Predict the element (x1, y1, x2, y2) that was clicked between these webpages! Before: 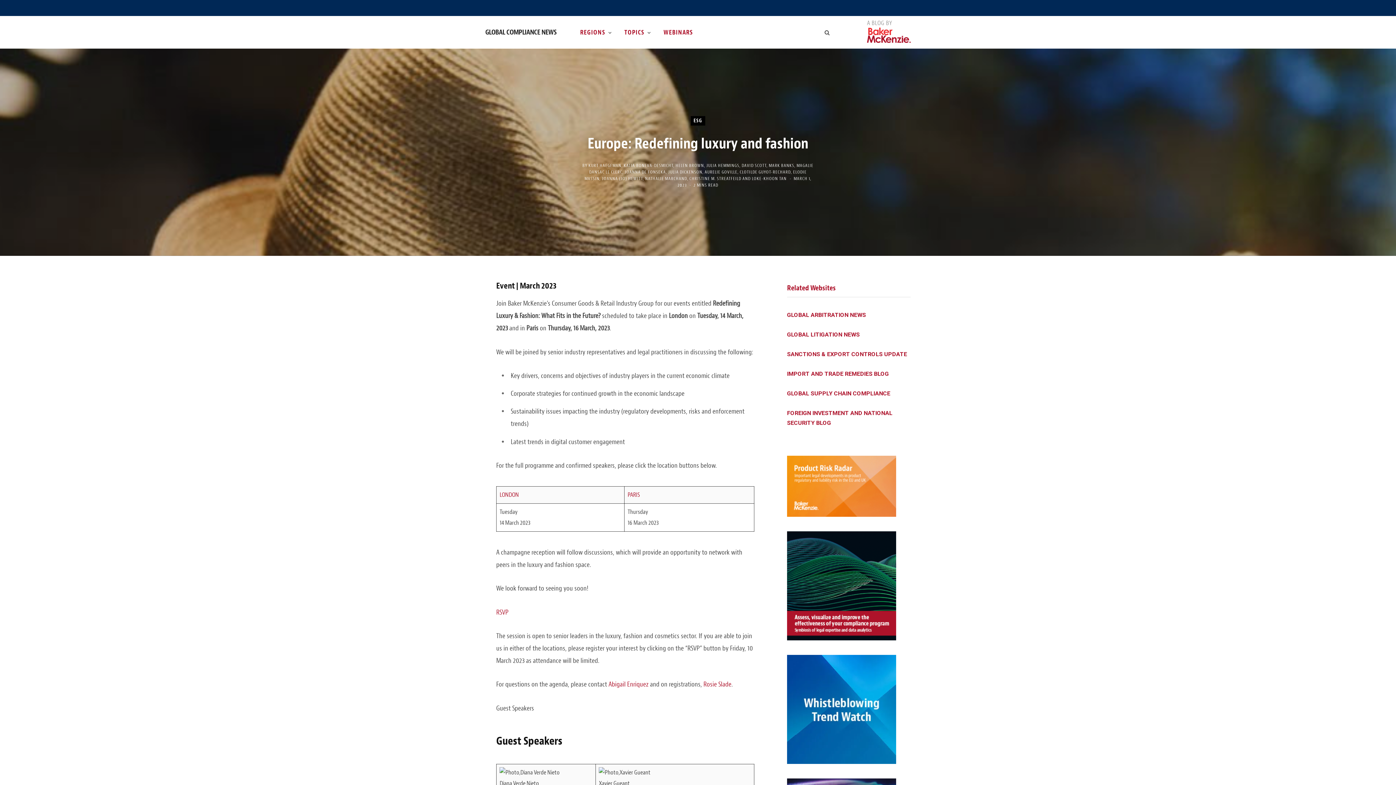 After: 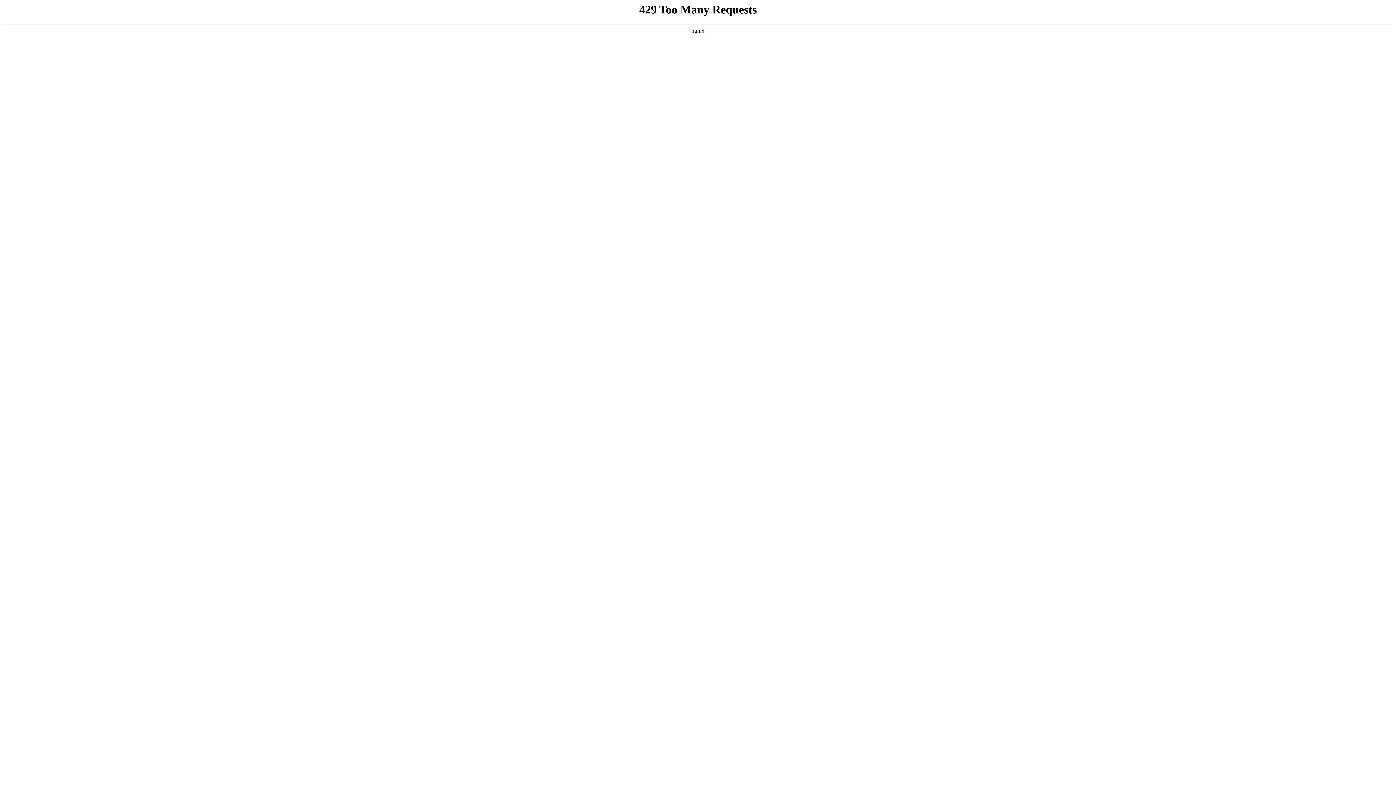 Action: bbox: (706, 162, 739, 168) label: JULIA HEMMINGS